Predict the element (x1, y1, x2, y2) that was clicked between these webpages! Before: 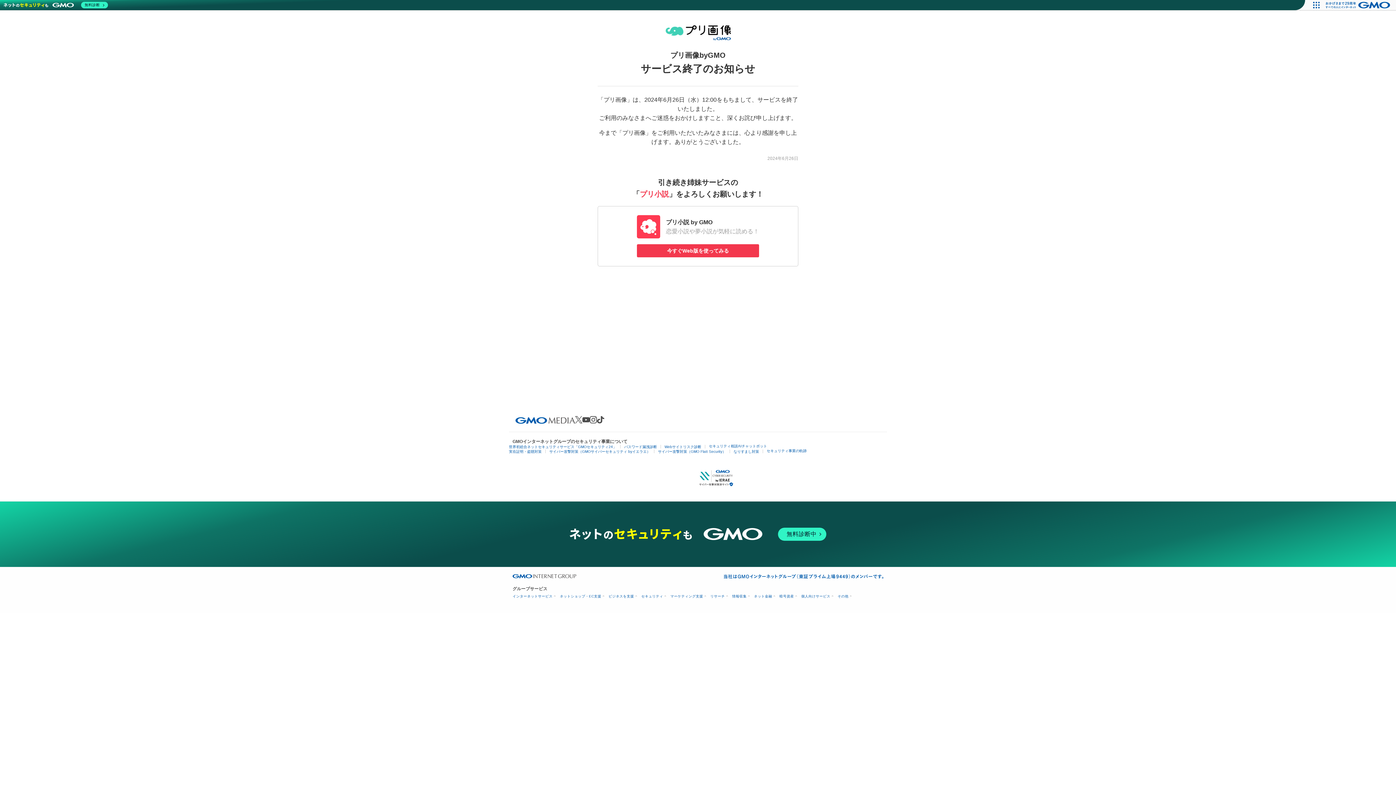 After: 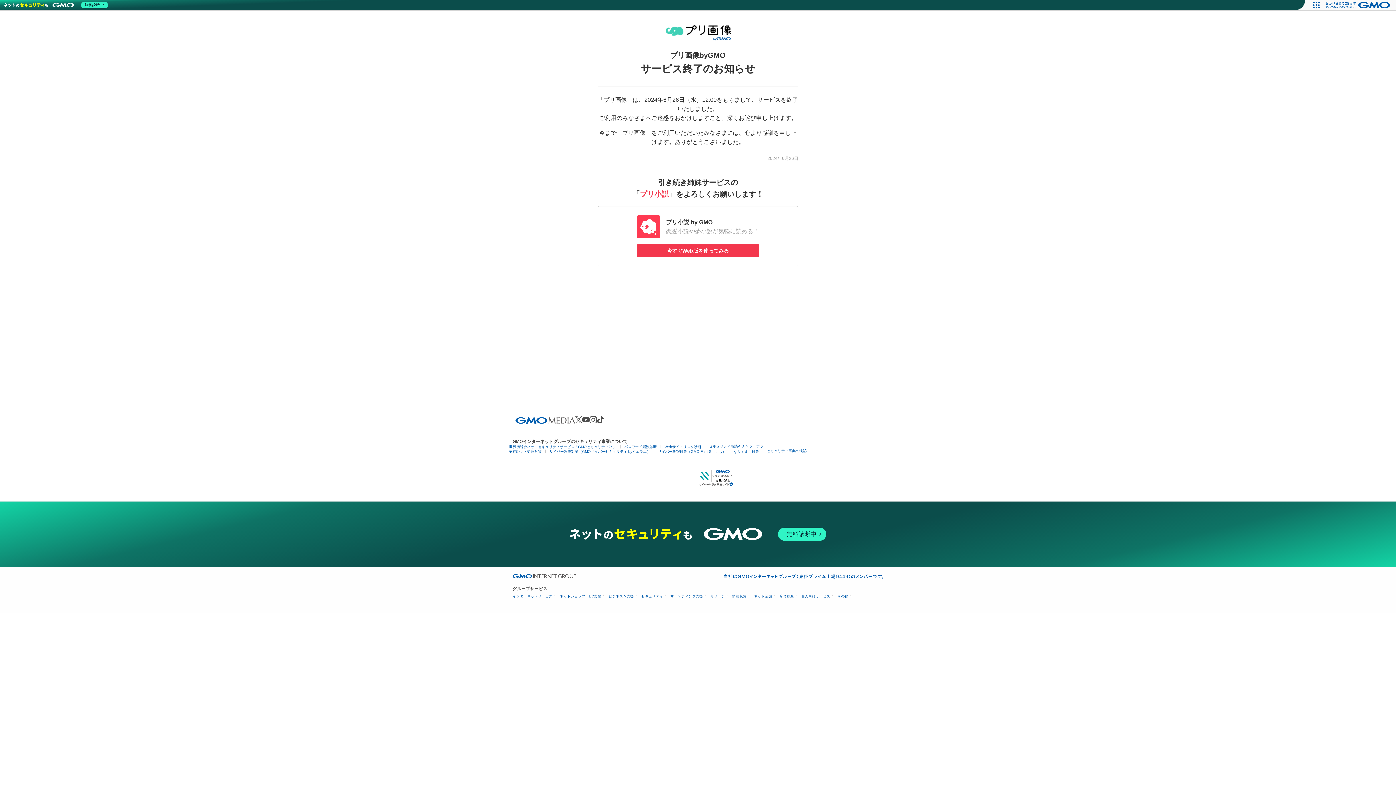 Action: bbox: (597, 416, 604, 423)